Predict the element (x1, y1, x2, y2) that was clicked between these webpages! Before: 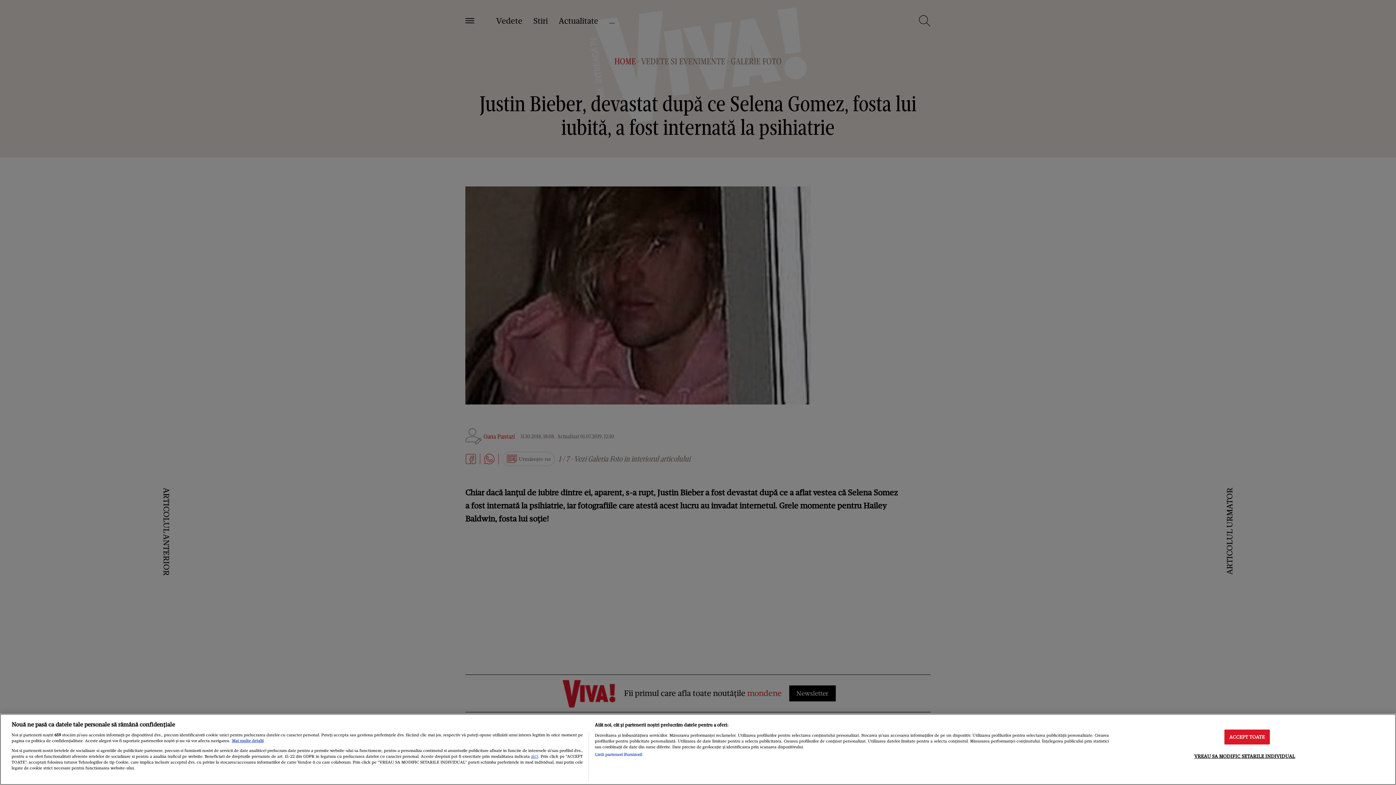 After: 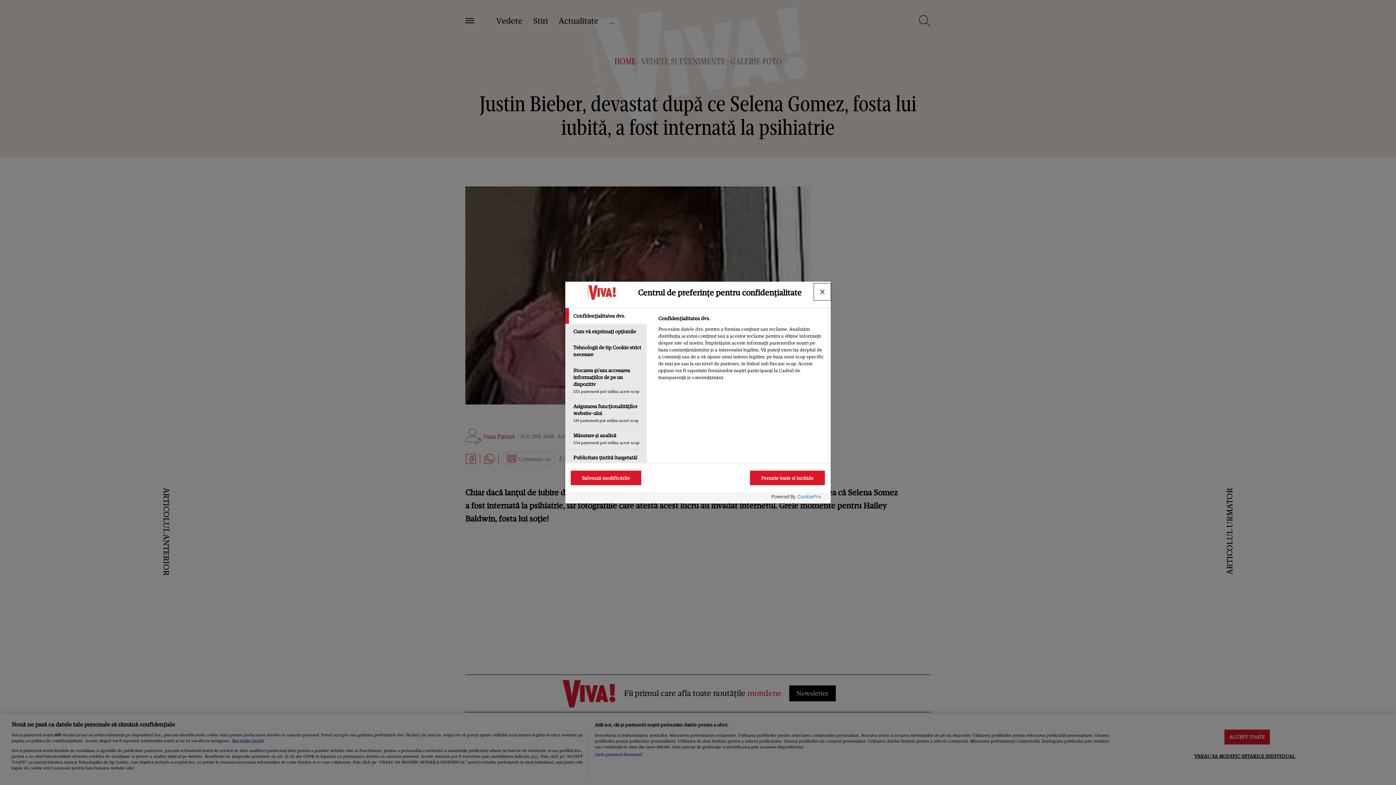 Action: label: VREAU SA MODIFIC SETARILE INDIVIDUAL bbox: (1194, 749, 1295, 763)